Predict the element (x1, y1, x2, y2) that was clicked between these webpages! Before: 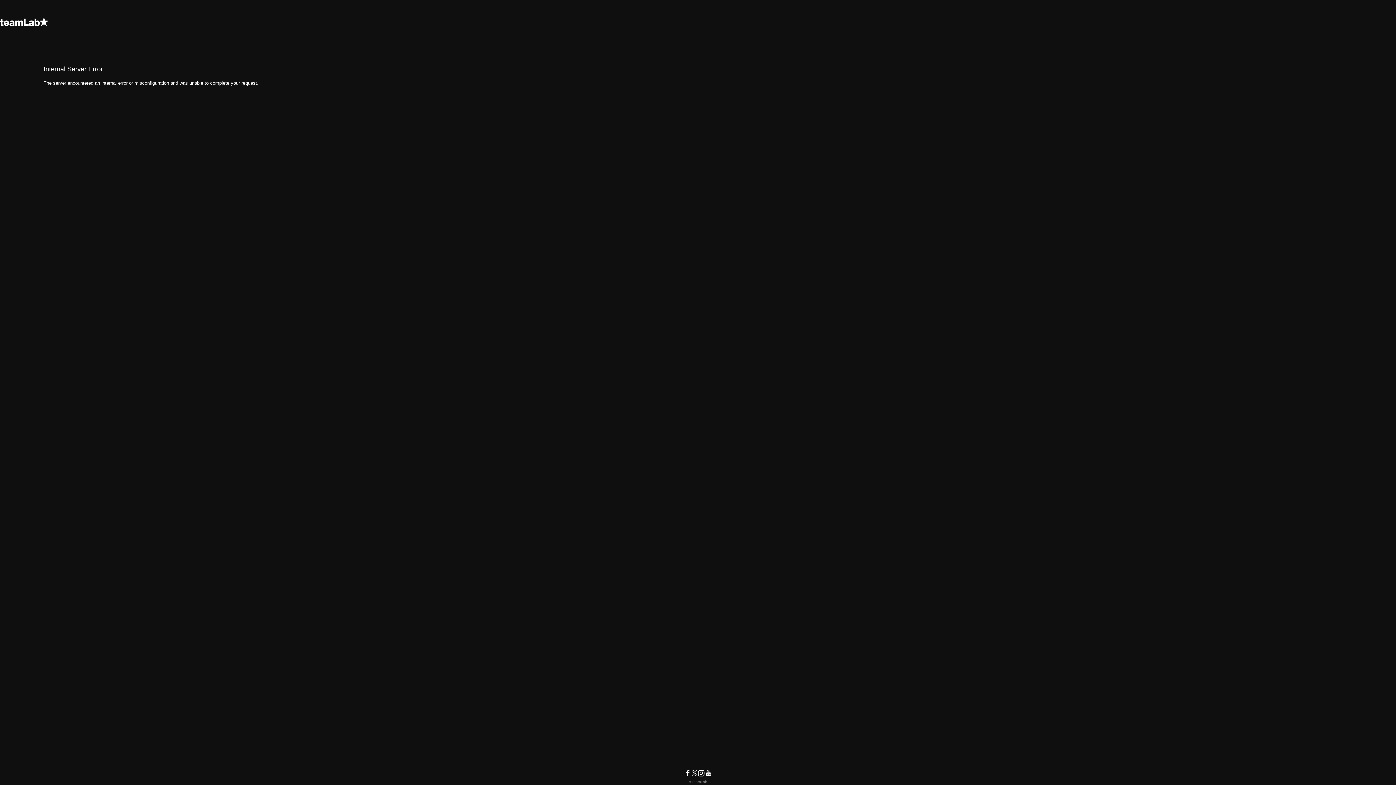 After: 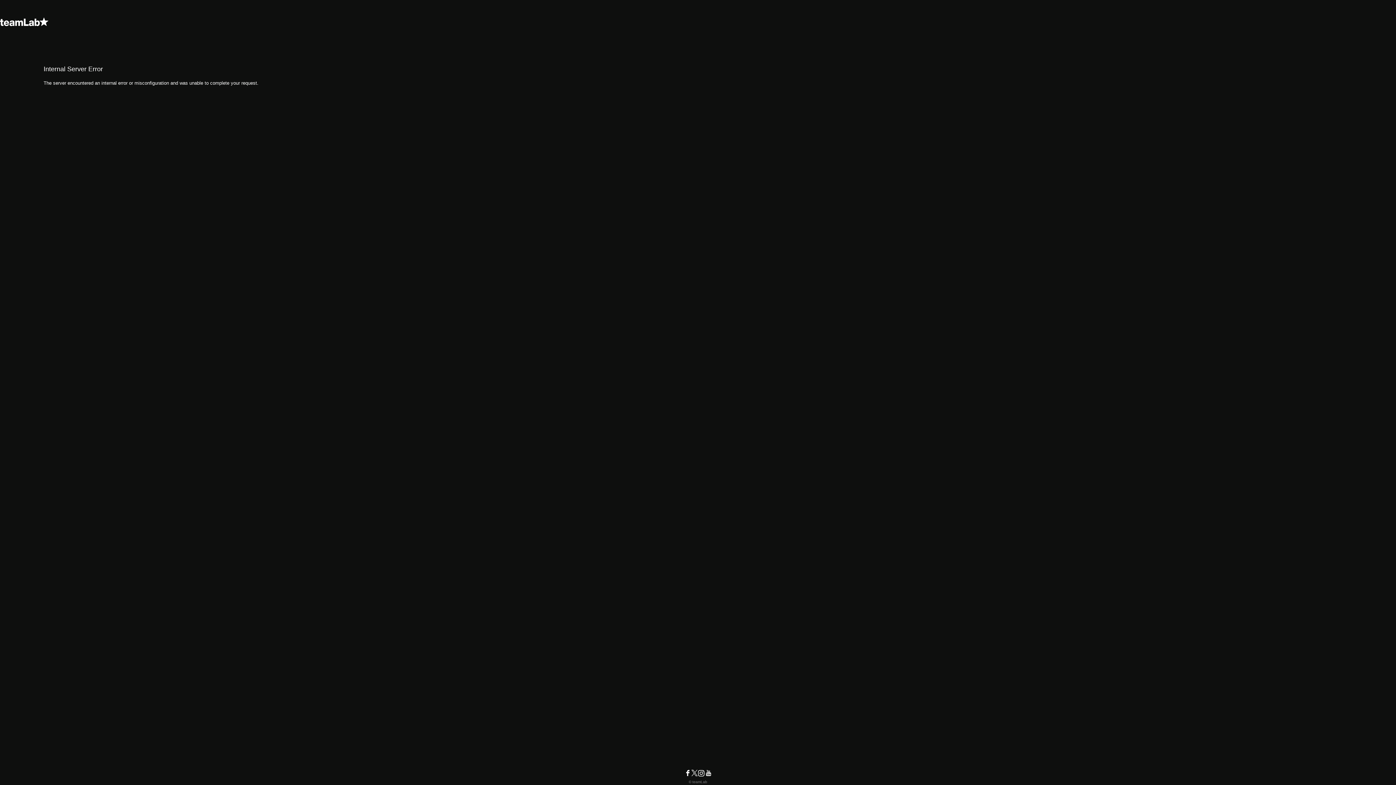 Action: bbox: (691, 772, 697, 778)